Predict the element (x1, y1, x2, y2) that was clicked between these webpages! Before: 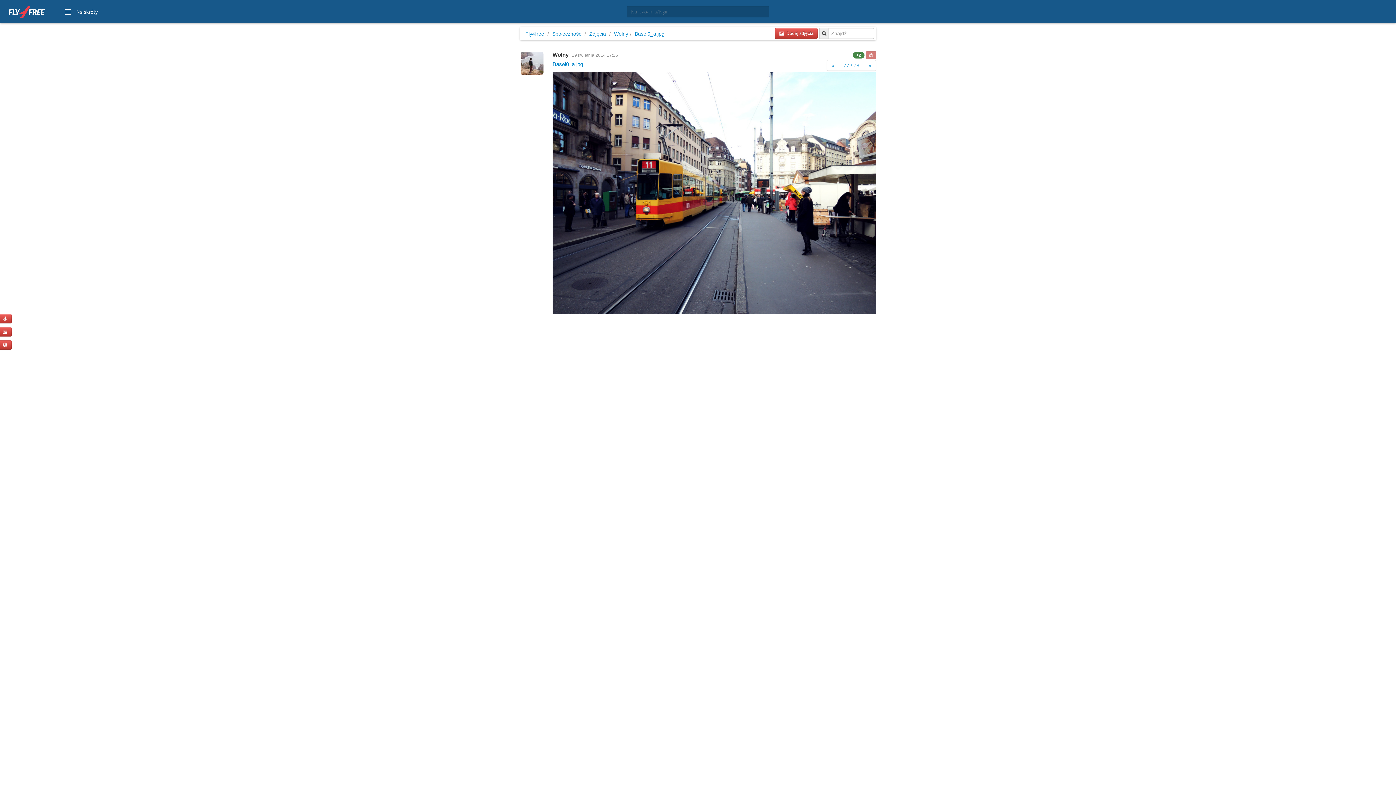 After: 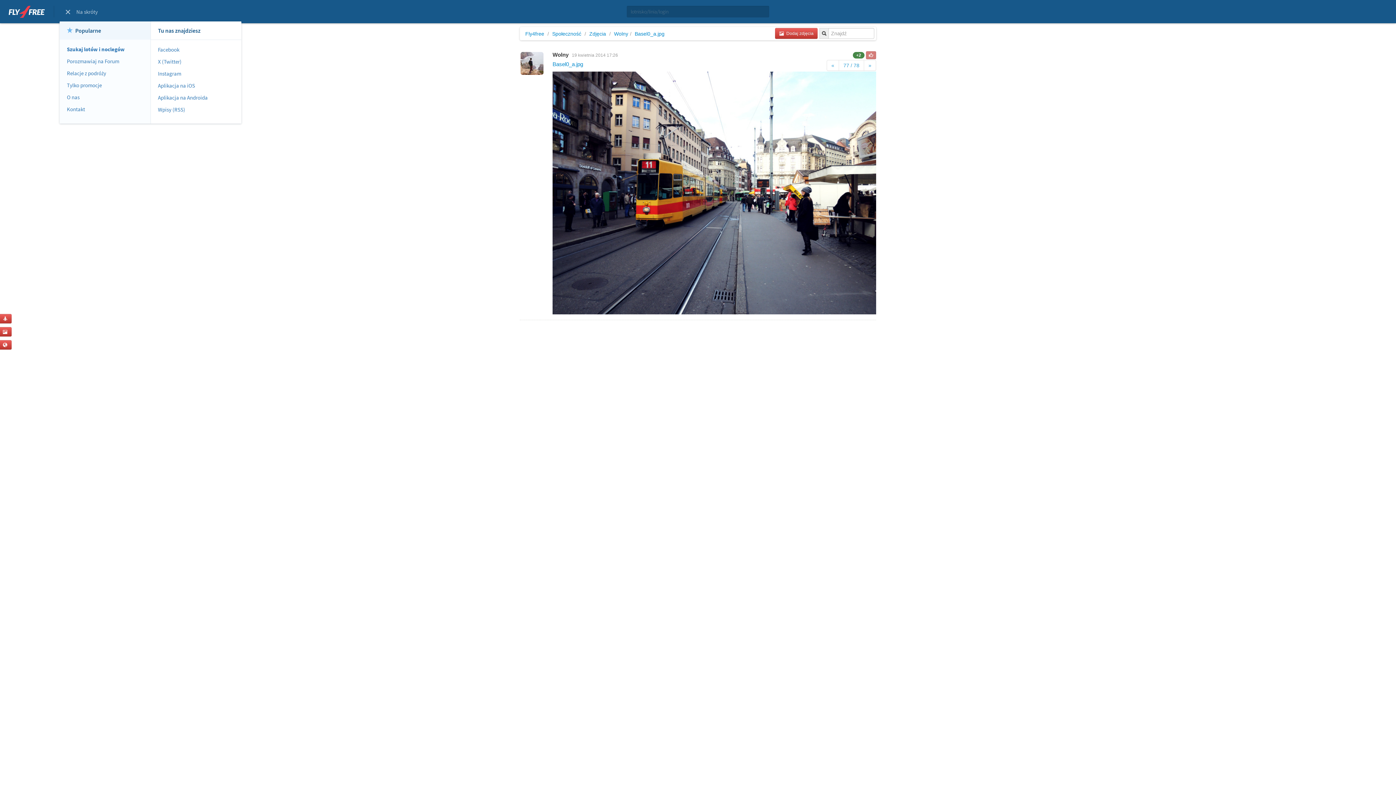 Action: label: Na skróty bbox: (63, 5, 99, 20)